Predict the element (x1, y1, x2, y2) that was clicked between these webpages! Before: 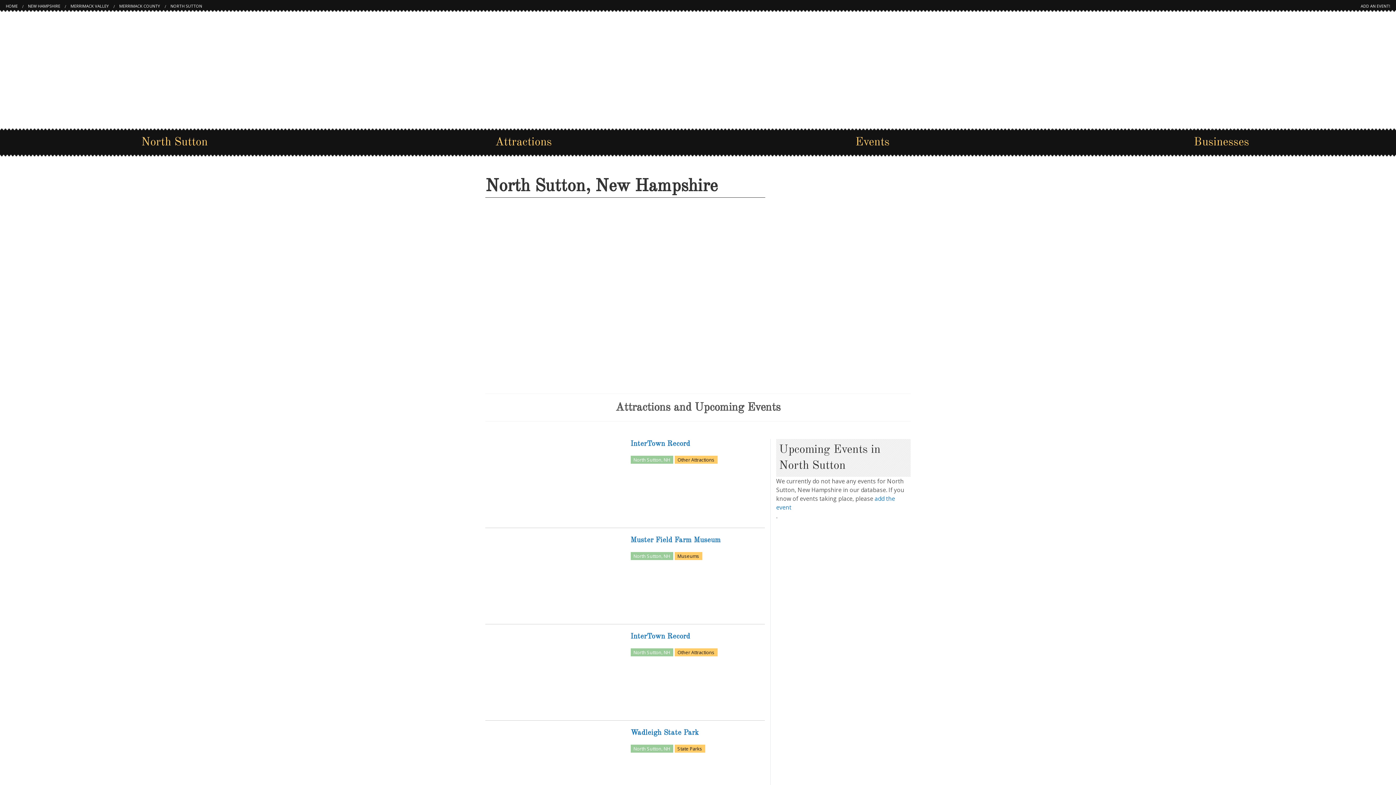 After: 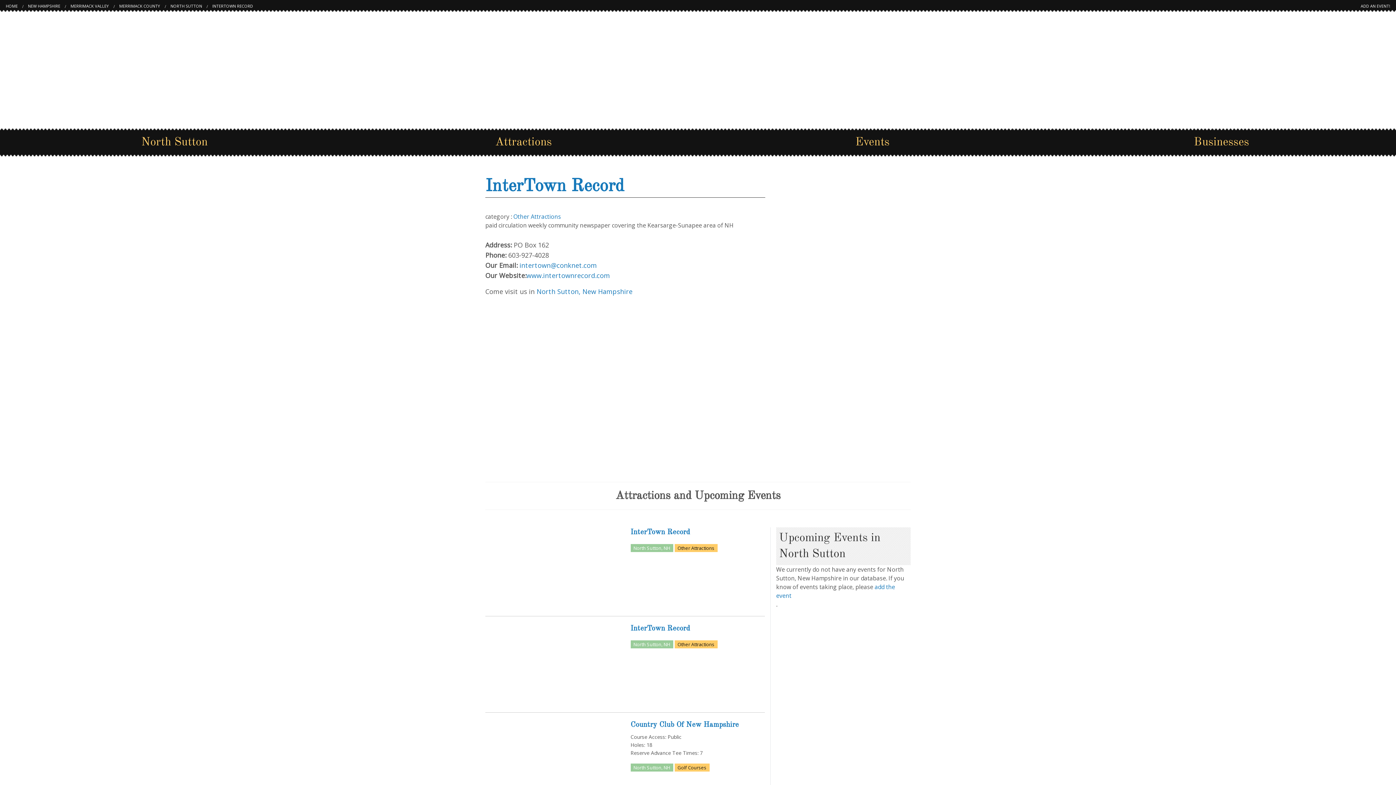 Action: label: InterTown Record bbox: (630, 633, 690, 640)